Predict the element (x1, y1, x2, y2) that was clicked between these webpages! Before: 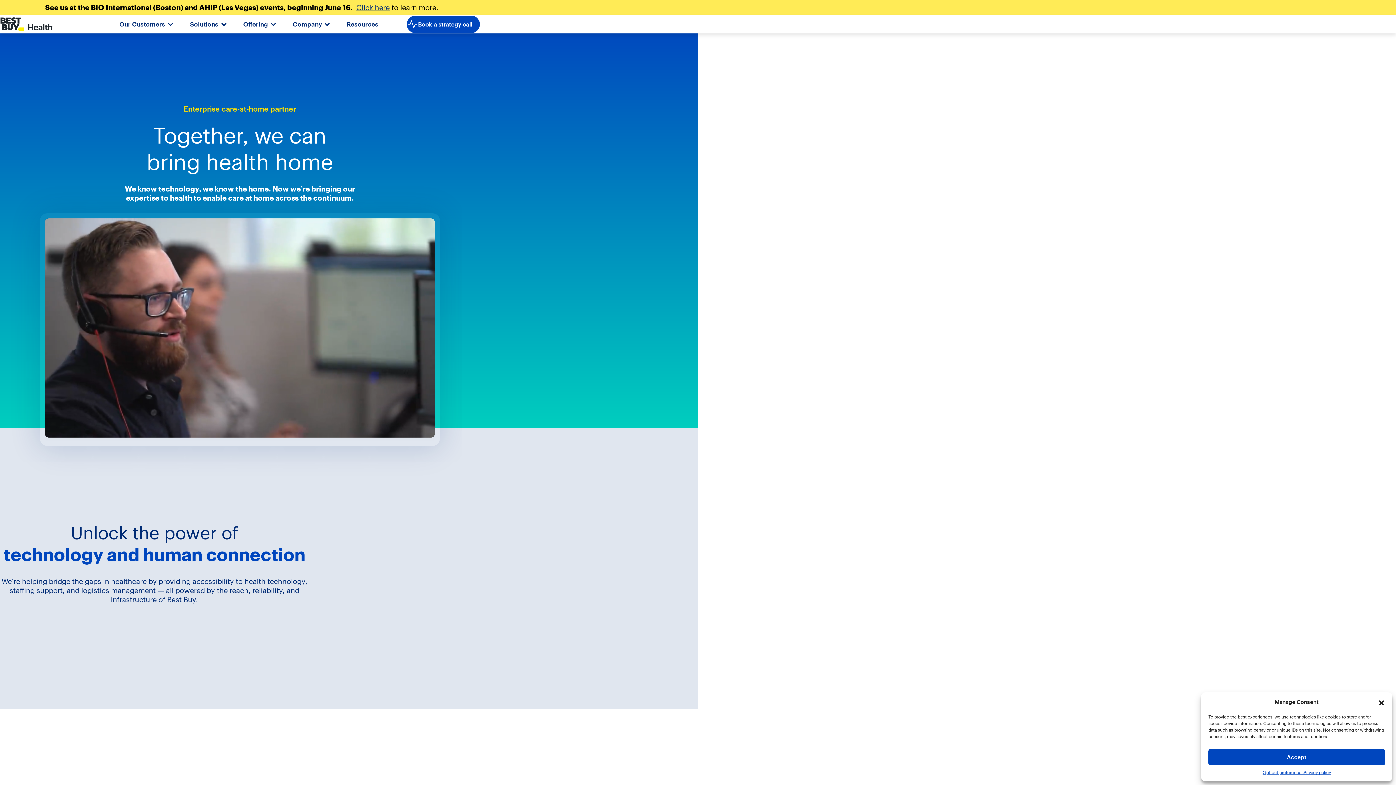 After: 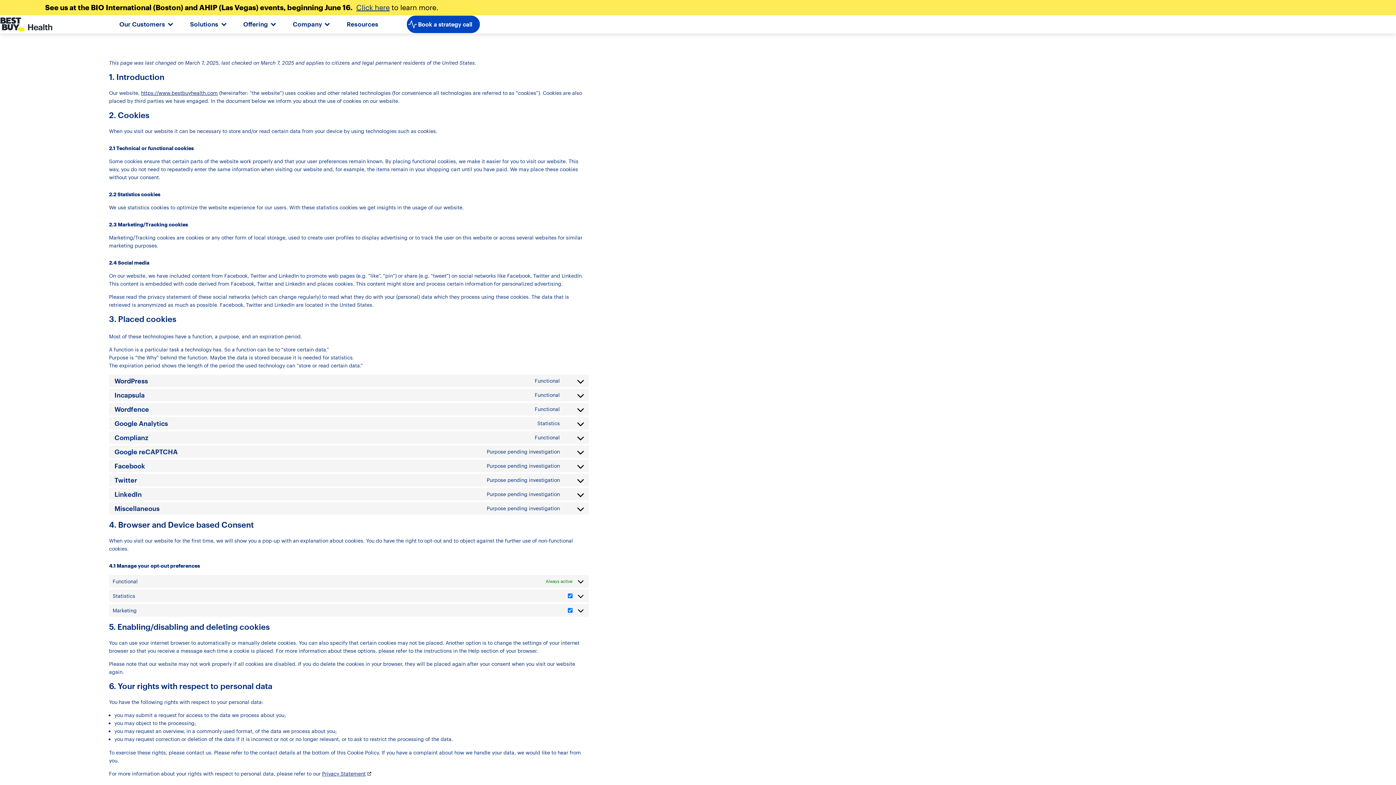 Action: label: Opt-out preferences bbox: (1262, 769, 1303, 776)